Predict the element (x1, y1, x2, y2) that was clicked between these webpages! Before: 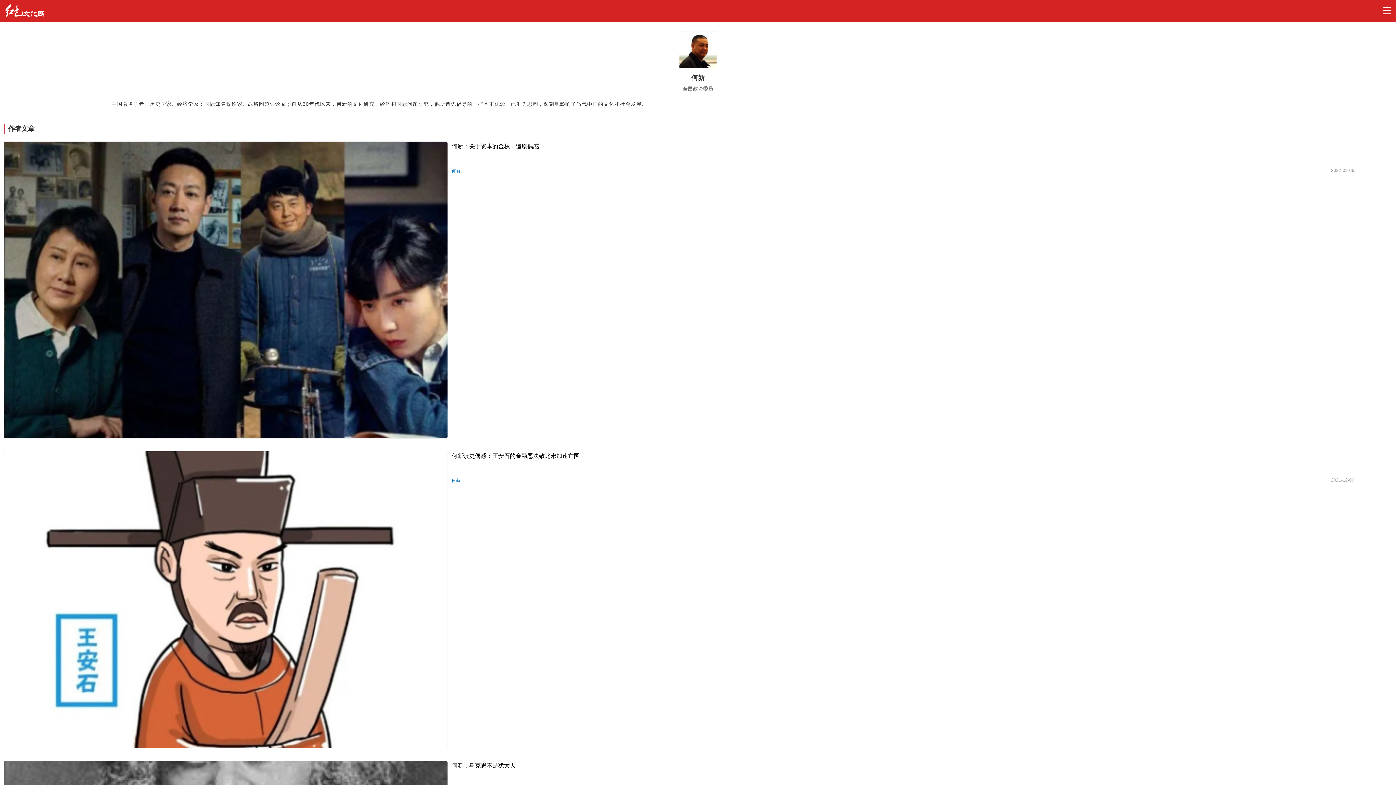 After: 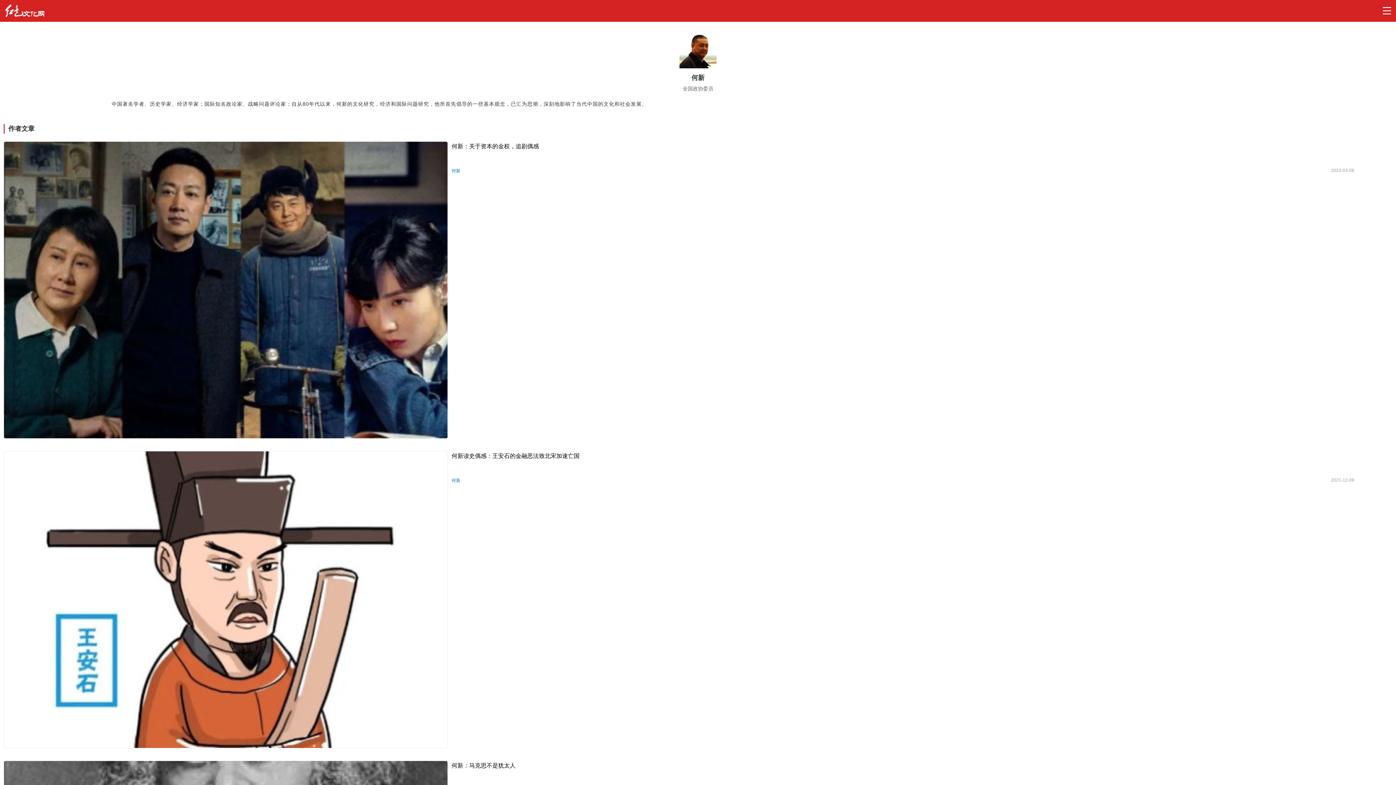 Action: bbox: (451, 167, 460, 174) label: 何新